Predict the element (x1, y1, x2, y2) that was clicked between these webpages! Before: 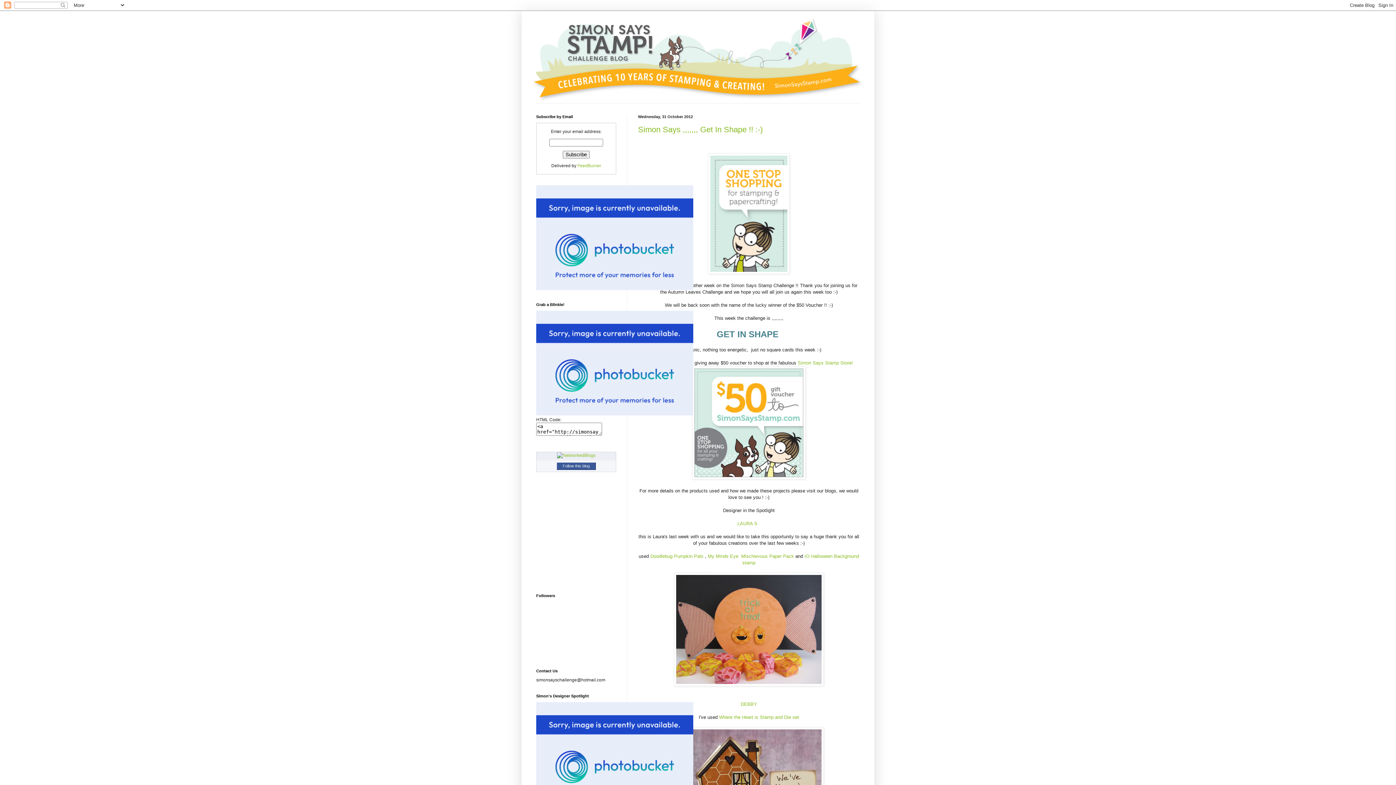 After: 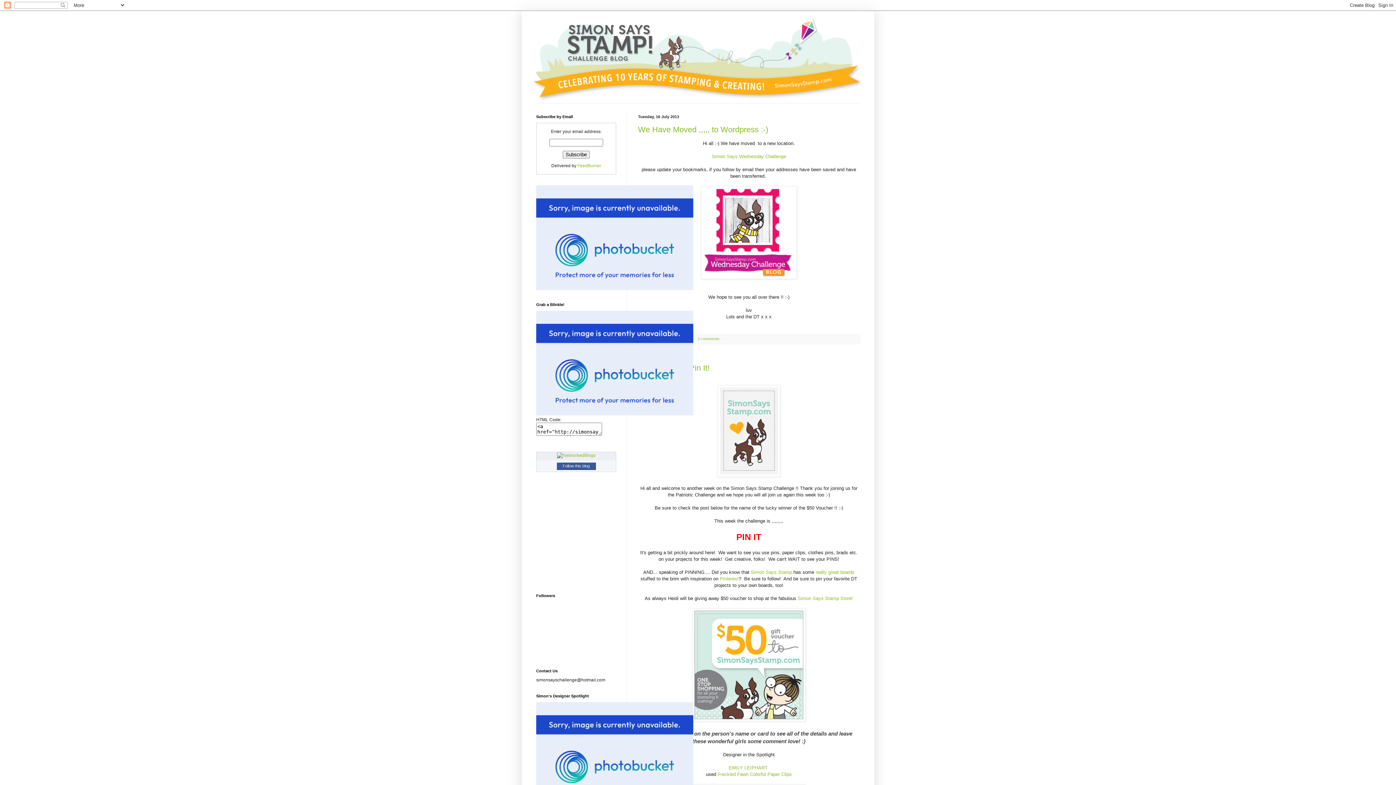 Action: bbox: (525, 14, 870, 103)